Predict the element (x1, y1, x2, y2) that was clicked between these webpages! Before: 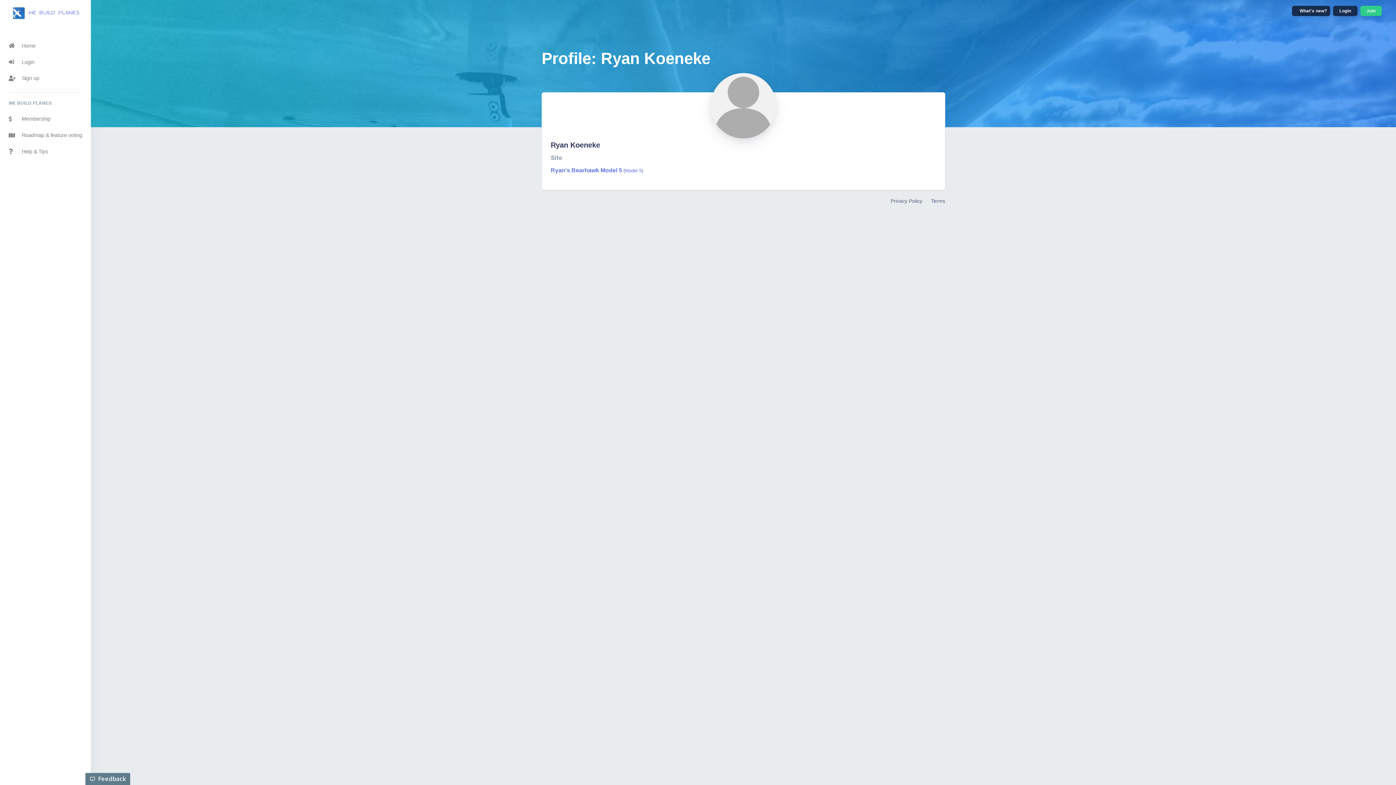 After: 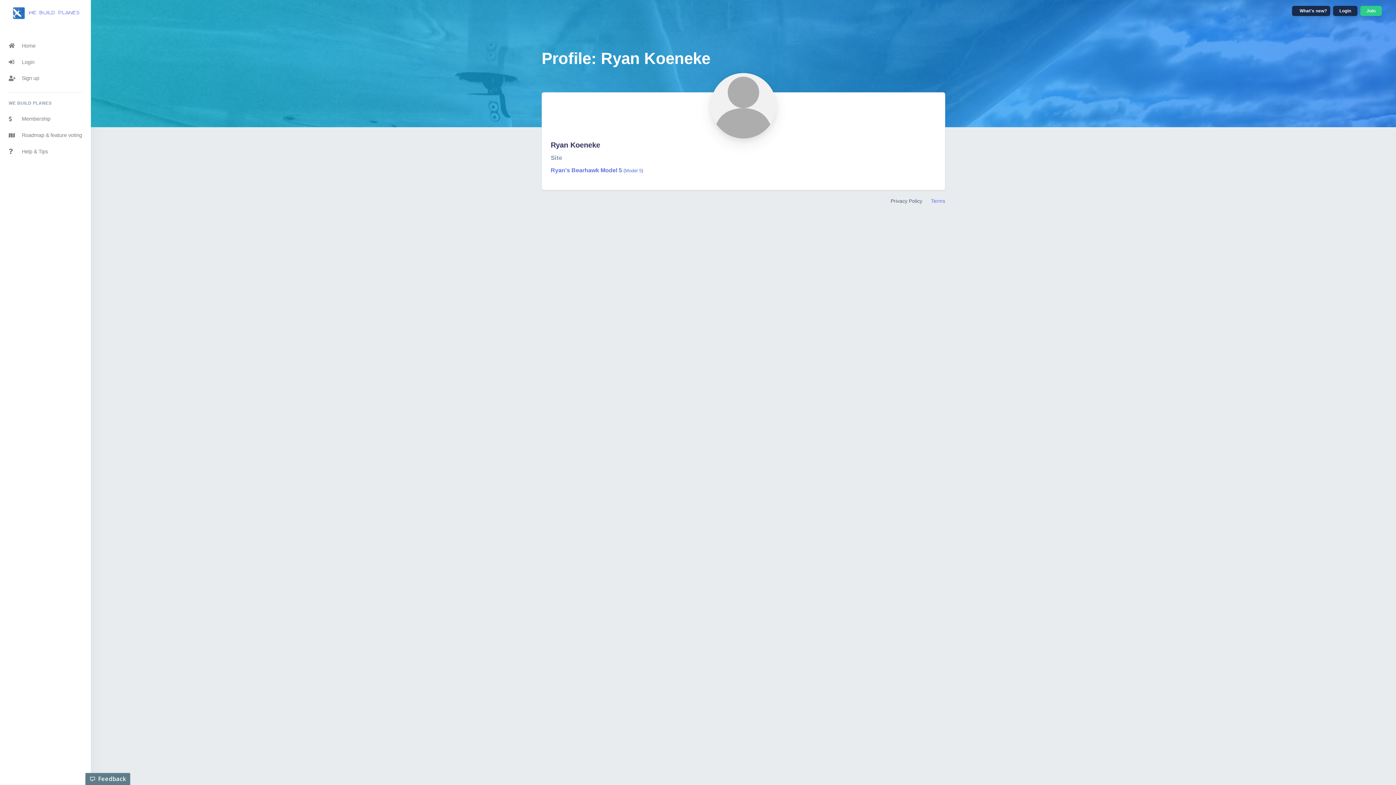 Action: bbox: (926, 196, 945, 206) label: Terms